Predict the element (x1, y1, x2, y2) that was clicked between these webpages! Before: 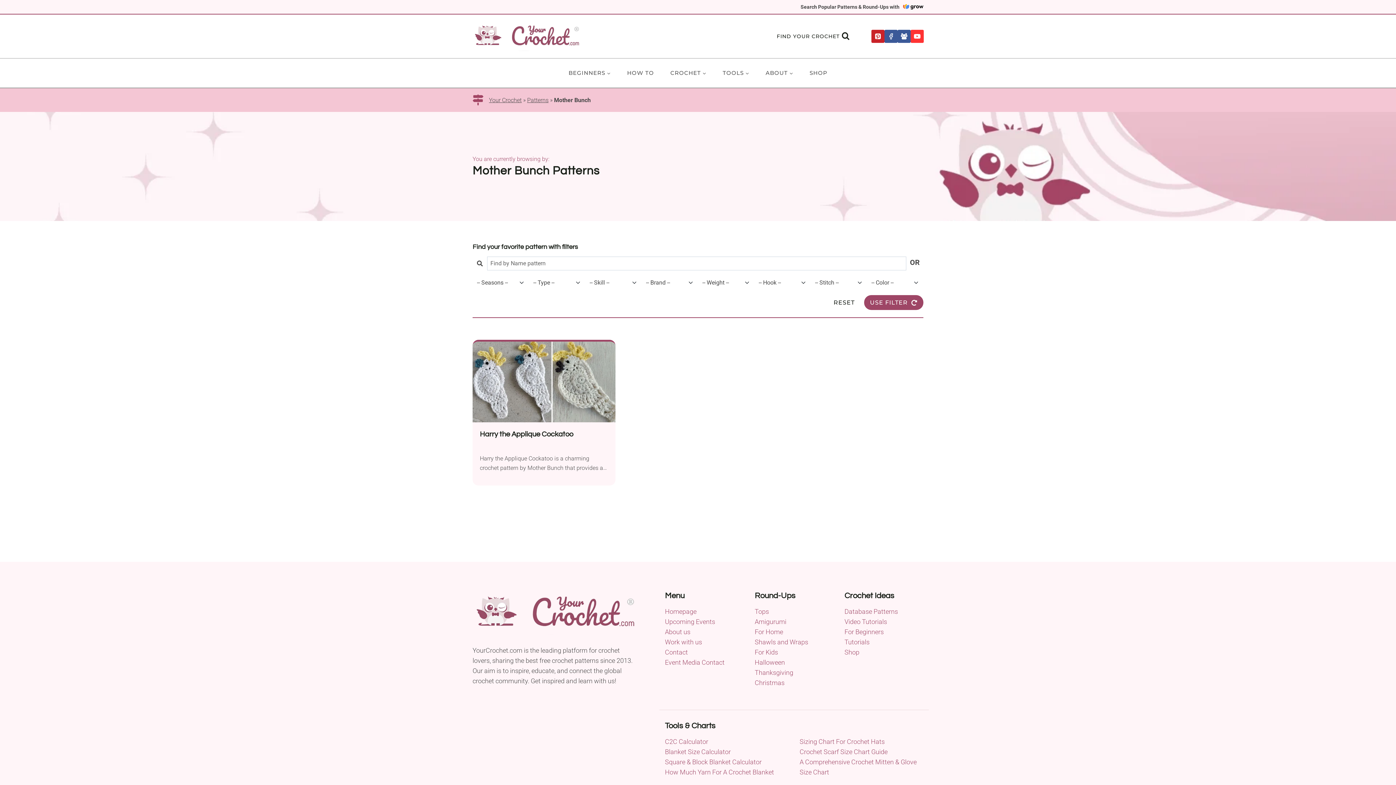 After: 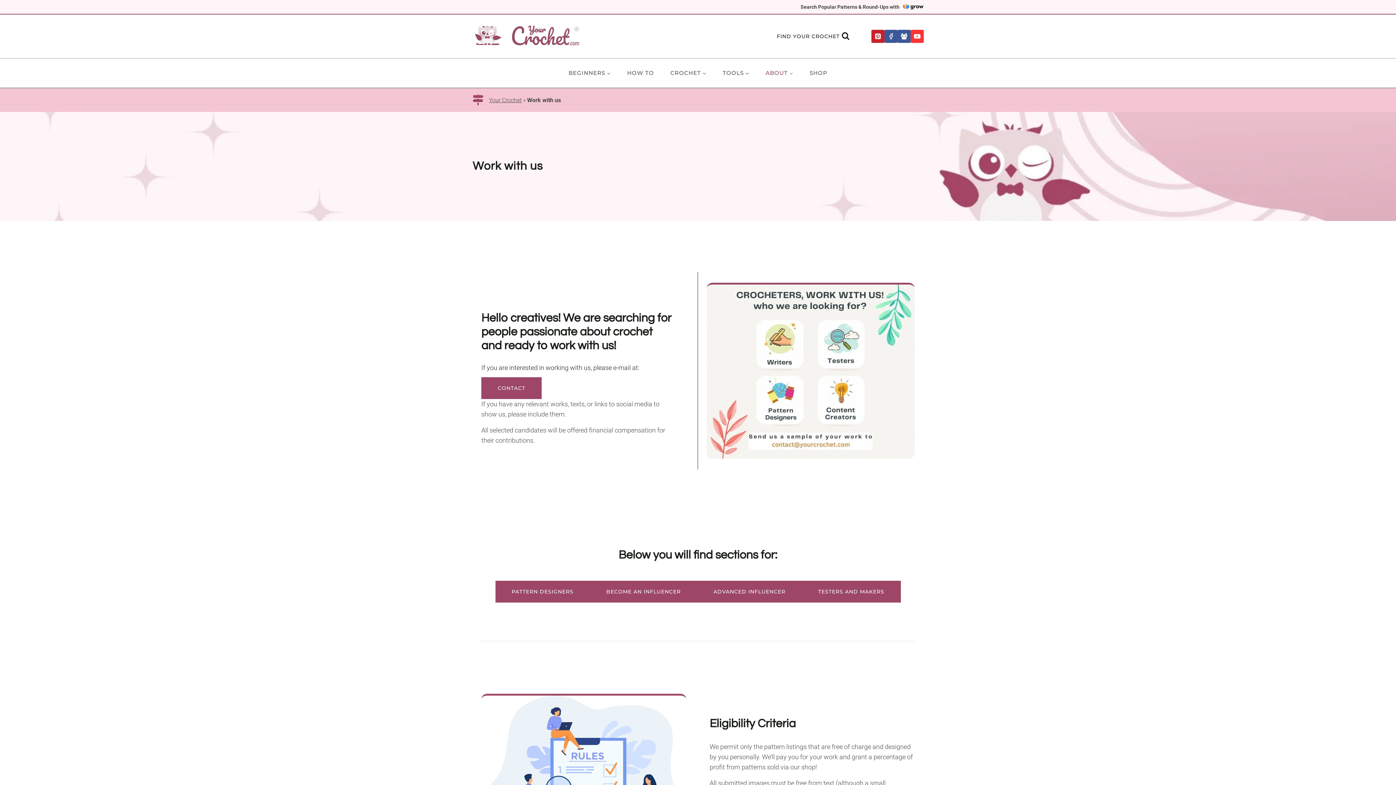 Action: bbox: (665, 638, 702, 646) label: Work with us